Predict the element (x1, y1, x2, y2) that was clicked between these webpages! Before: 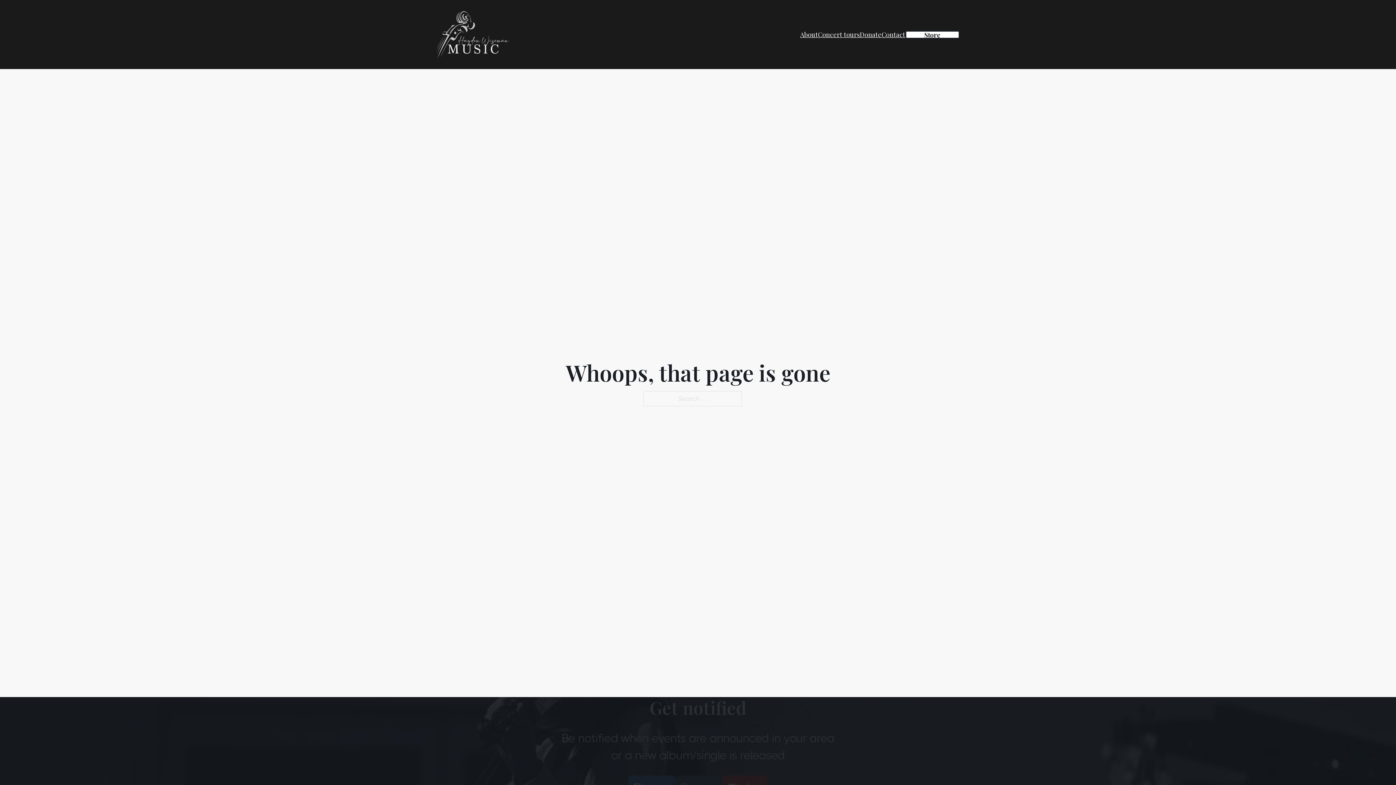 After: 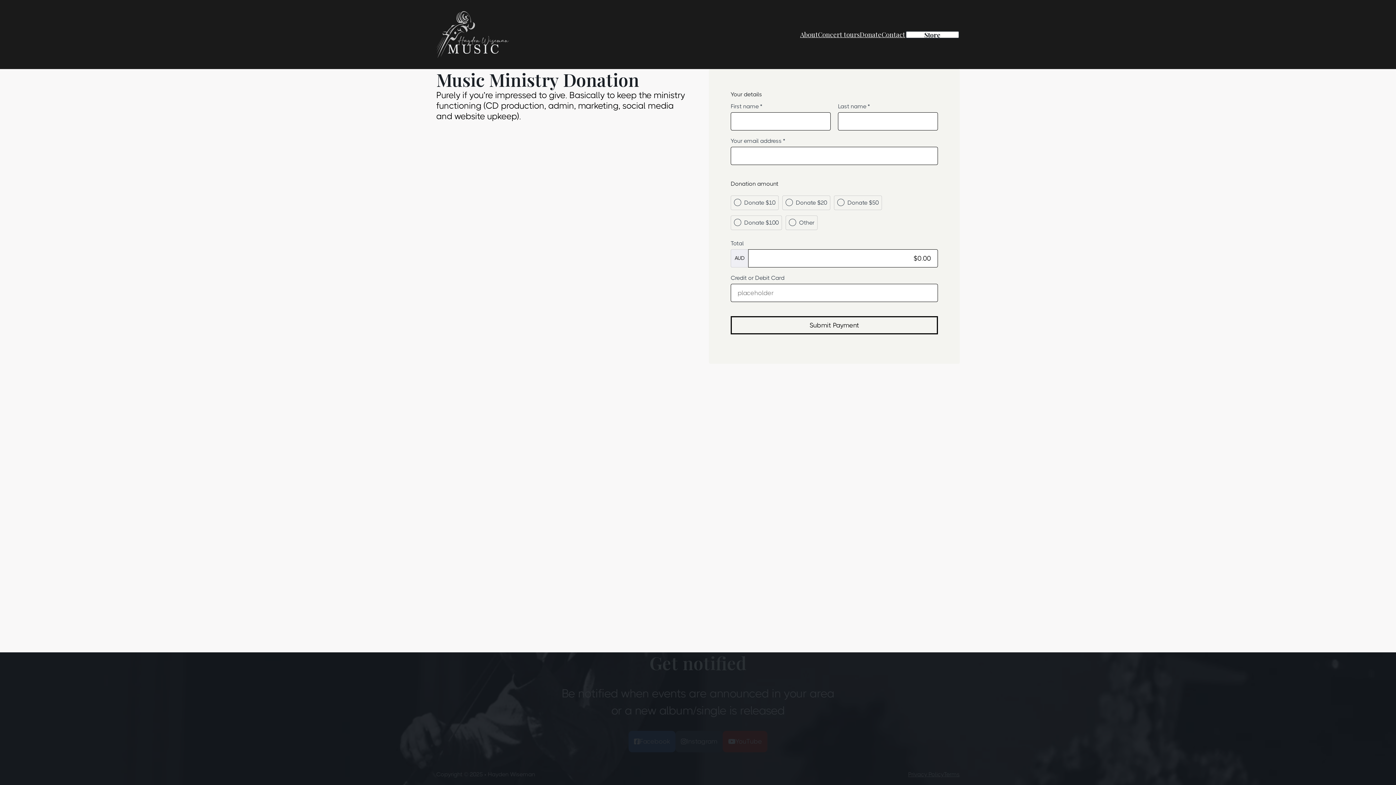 Action: label: Donate bbox: (860, 29, 881, 39)